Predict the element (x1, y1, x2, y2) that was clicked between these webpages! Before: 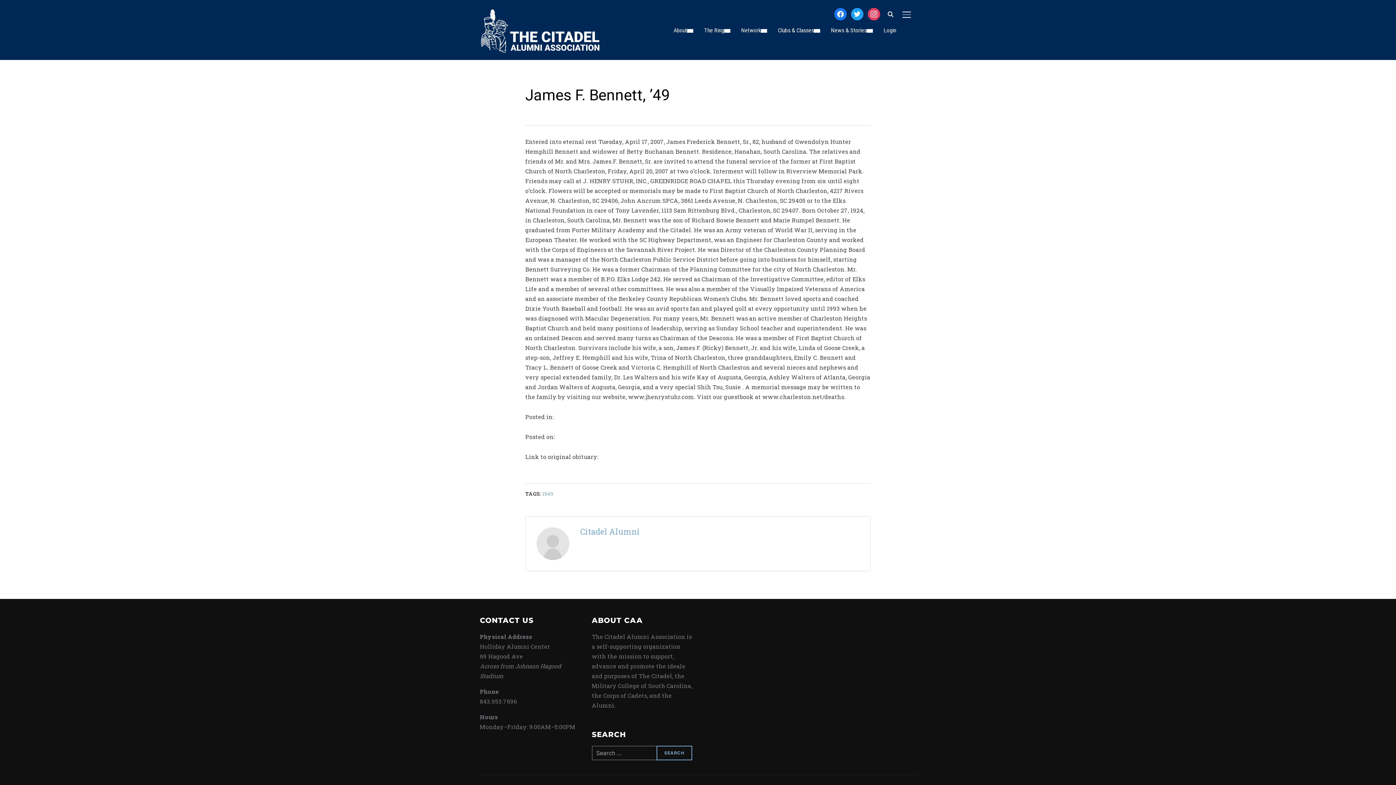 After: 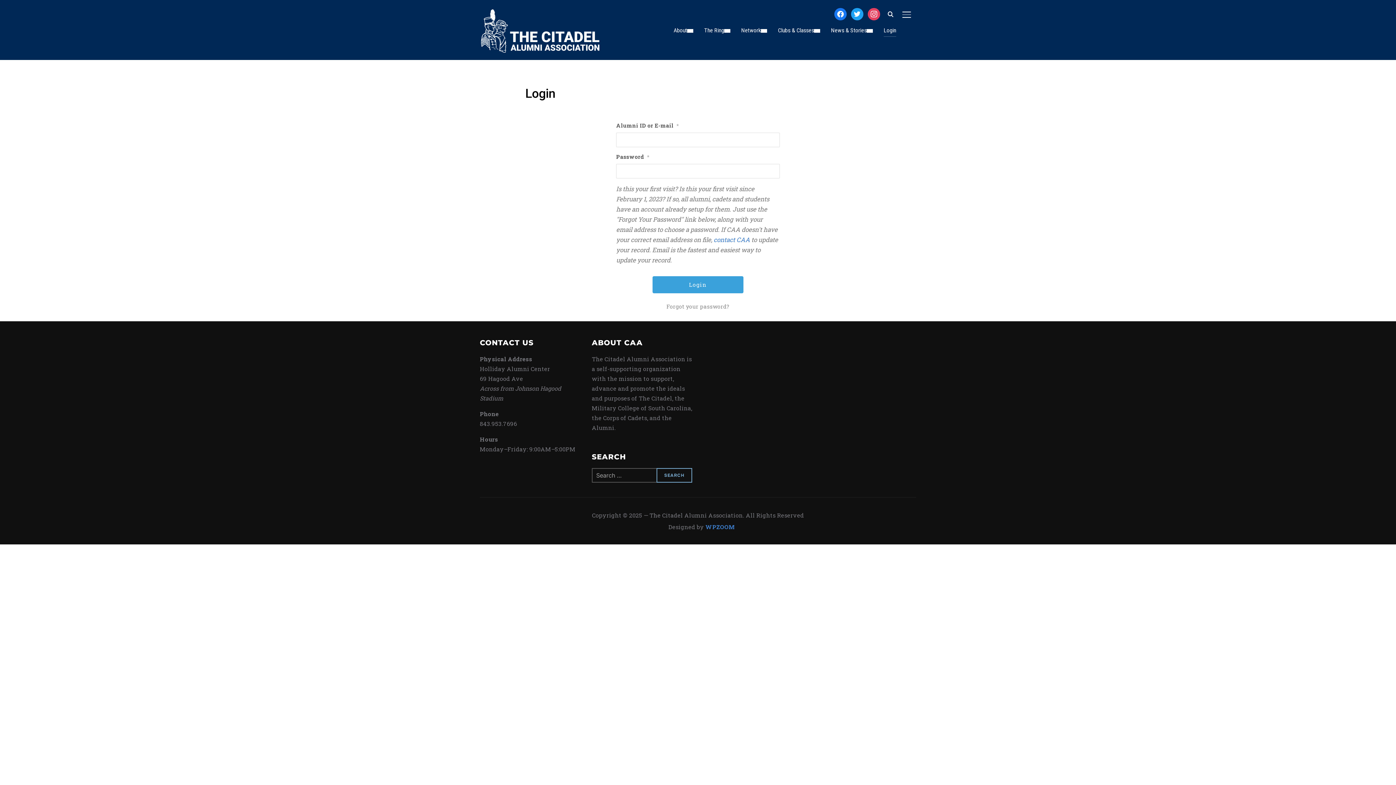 Action: label: Login bbox: (884, 23, 896, 36)